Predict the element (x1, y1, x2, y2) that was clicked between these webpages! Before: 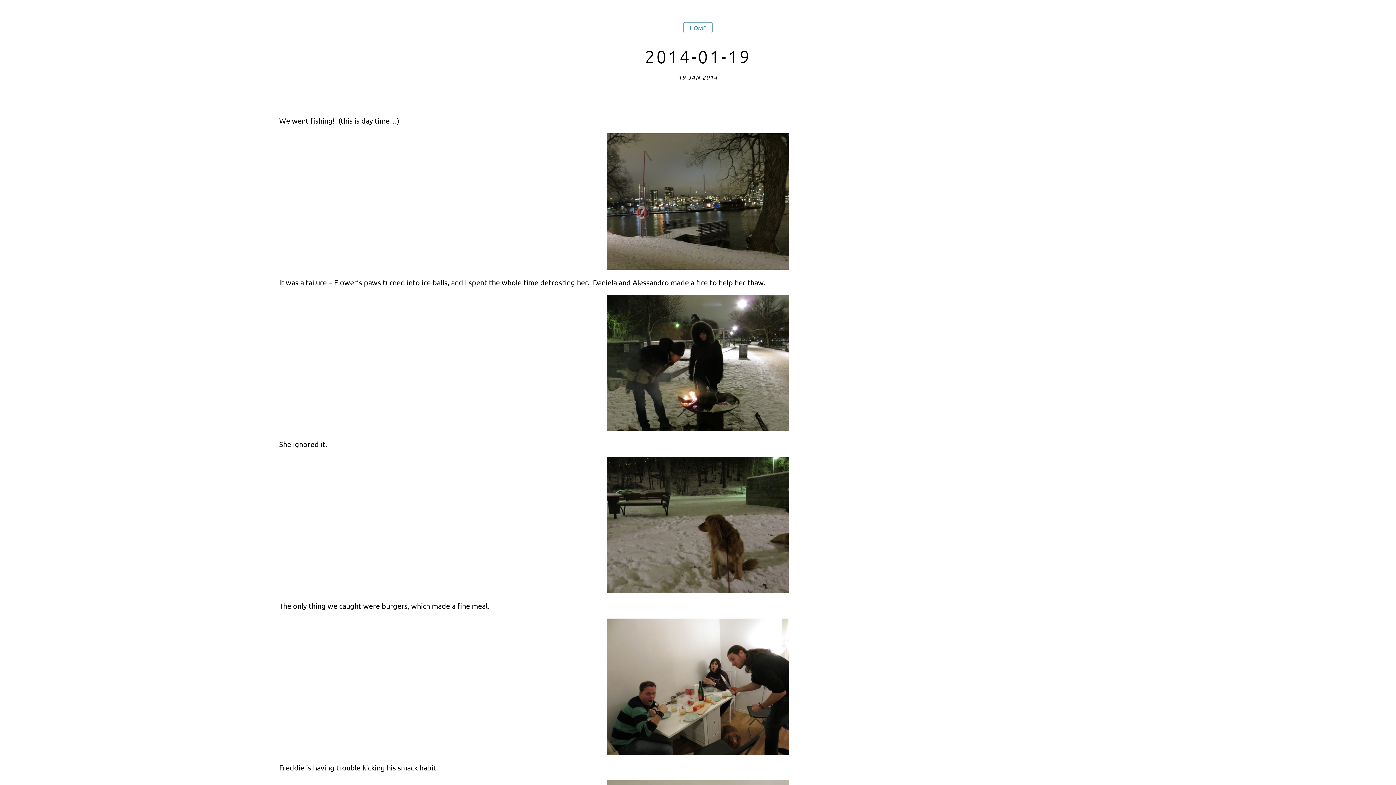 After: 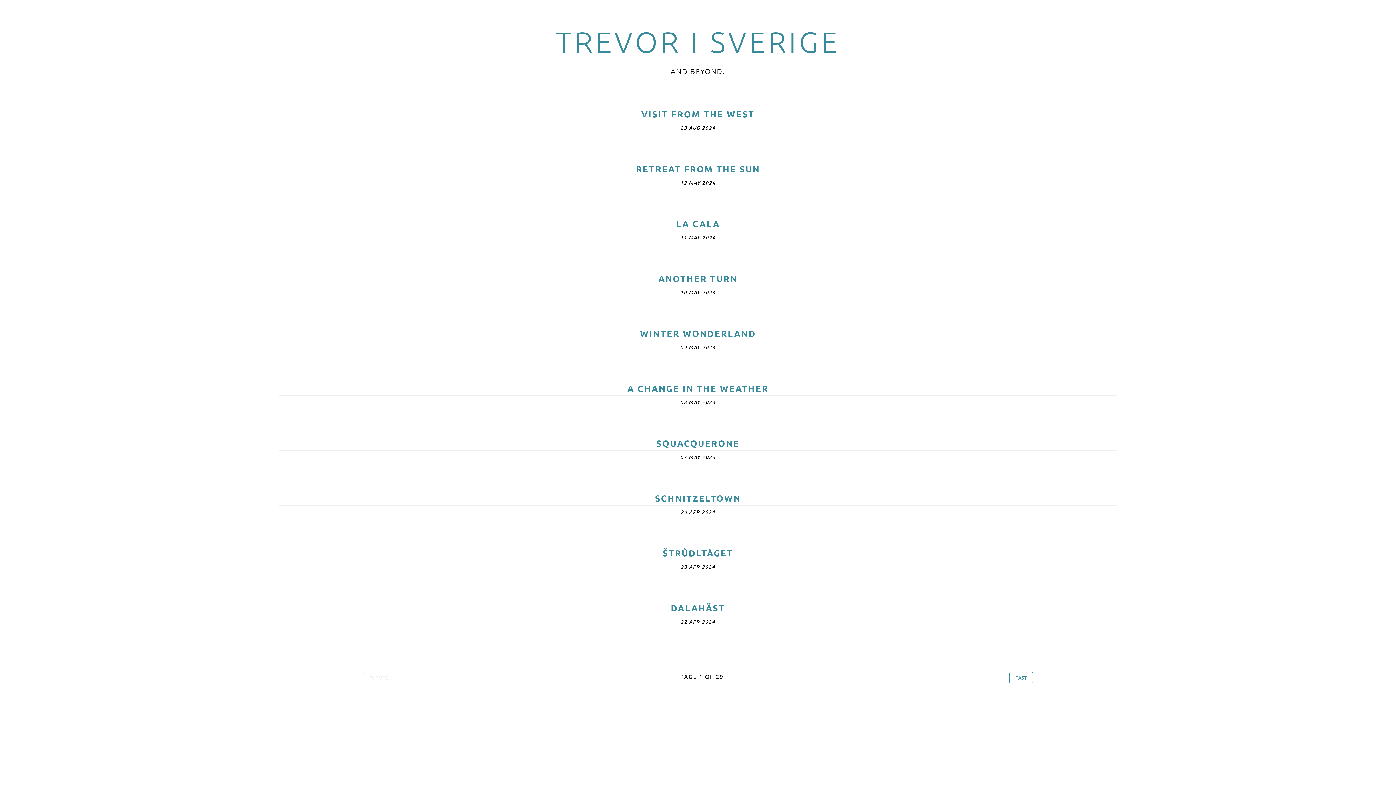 Action: bbox: (683, 22, 712, 33) label: HOME